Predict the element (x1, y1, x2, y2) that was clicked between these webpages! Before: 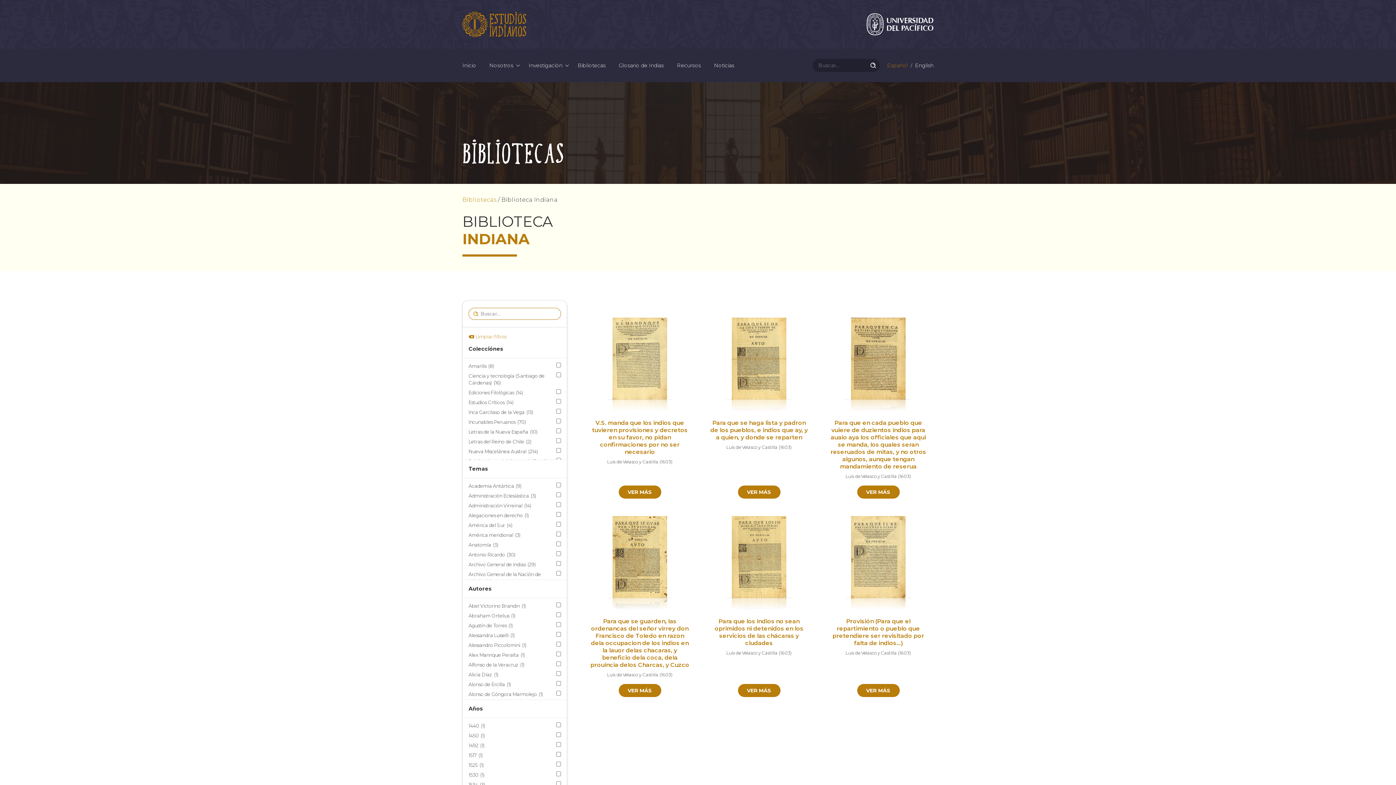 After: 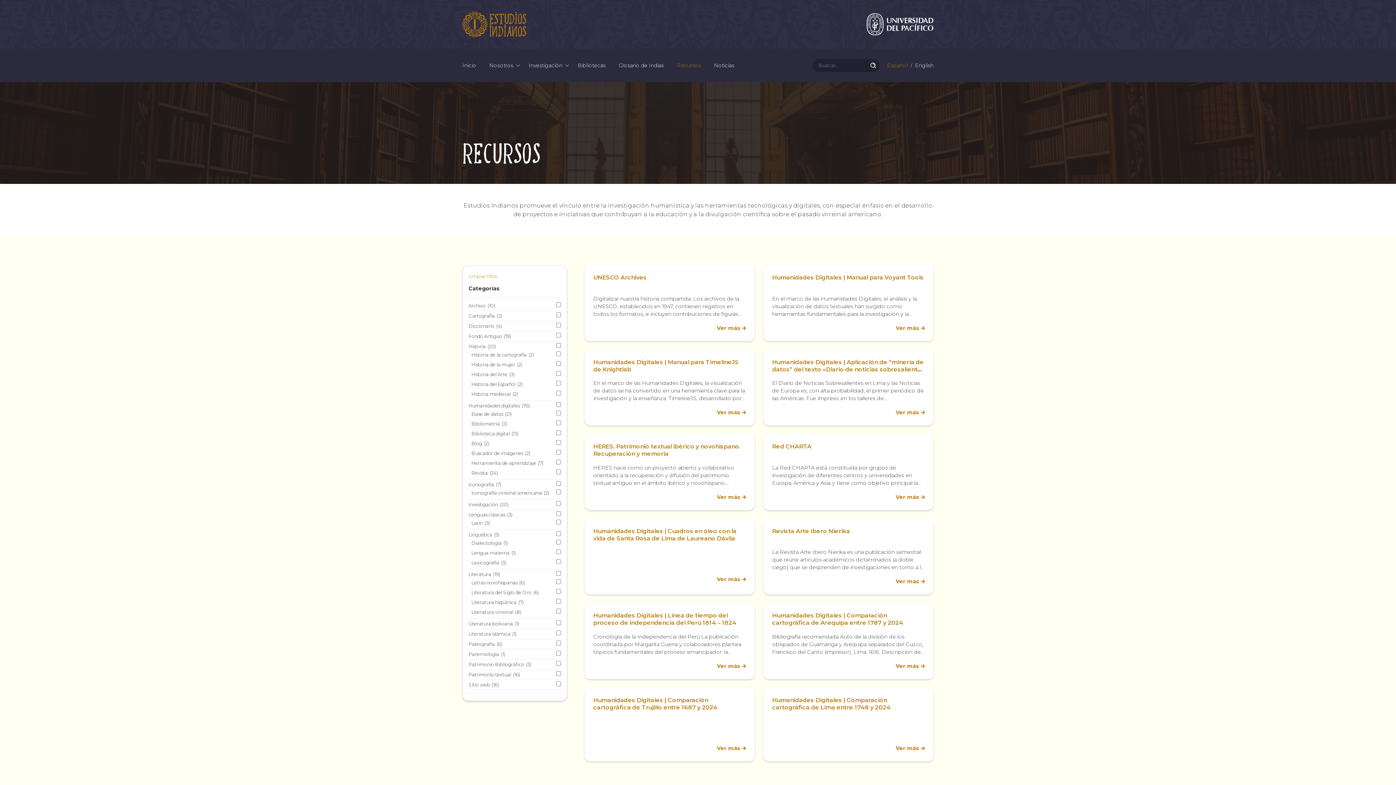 Action: label: Recursos bbox: (677, 61, 701, 69)